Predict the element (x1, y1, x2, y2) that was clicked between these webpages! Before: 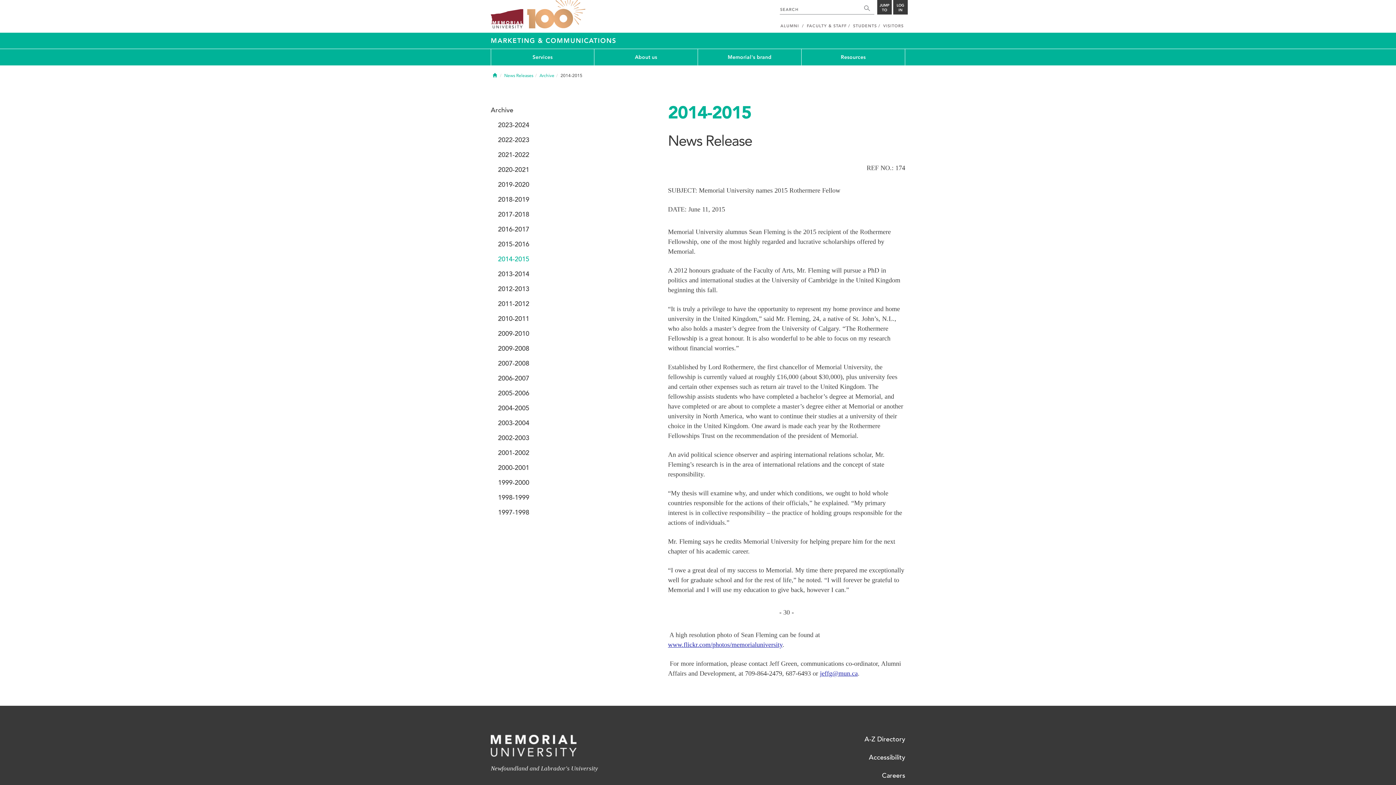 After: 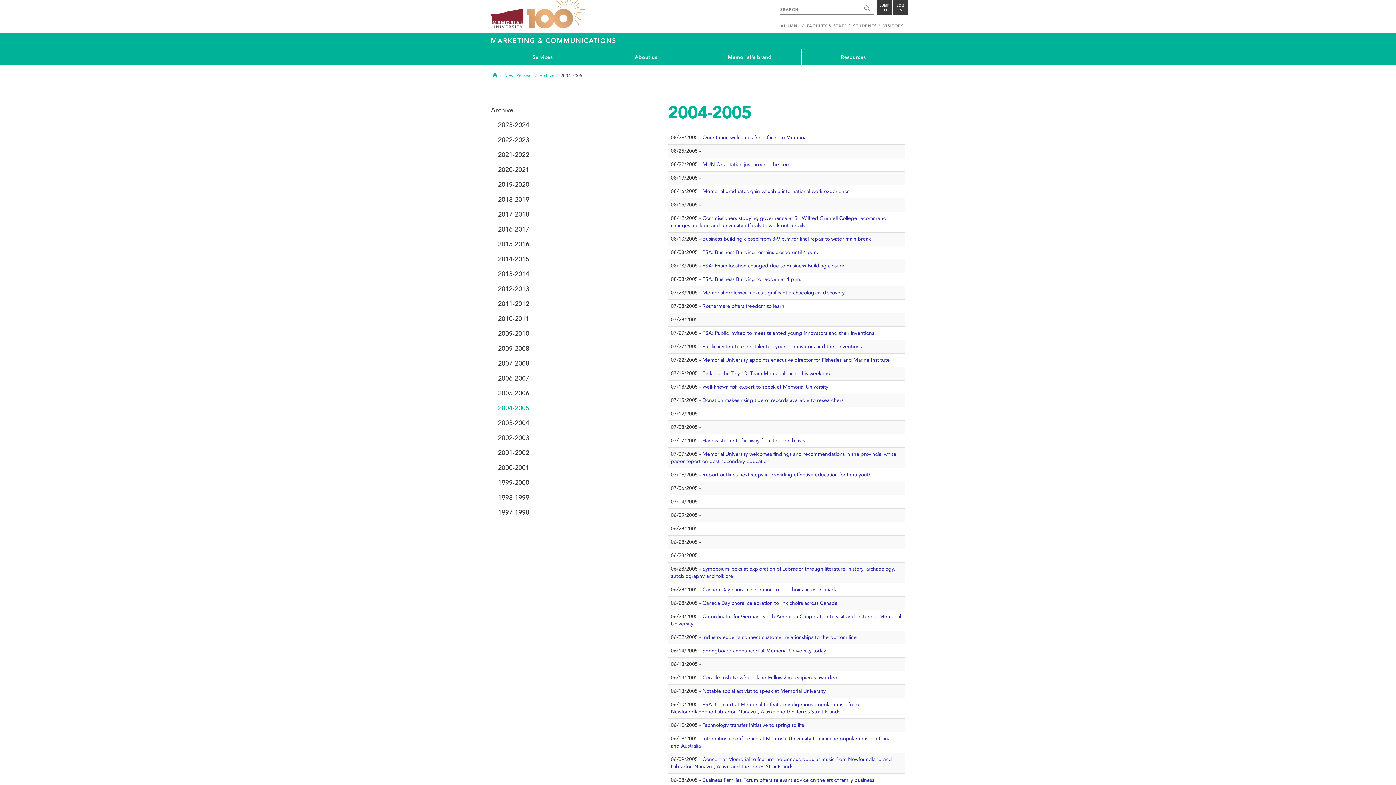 Action: bbox: (498, 401, 614, 416) label: 2004-2005